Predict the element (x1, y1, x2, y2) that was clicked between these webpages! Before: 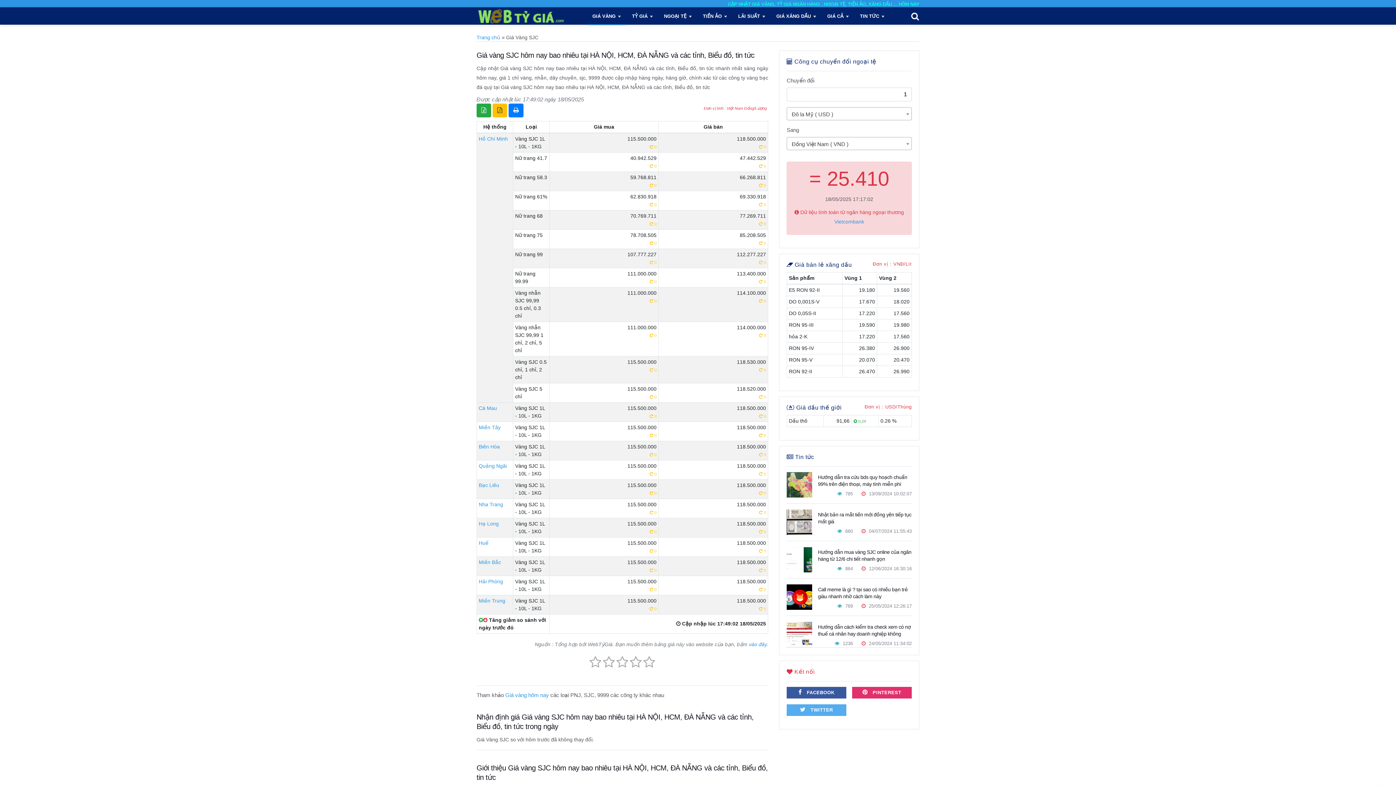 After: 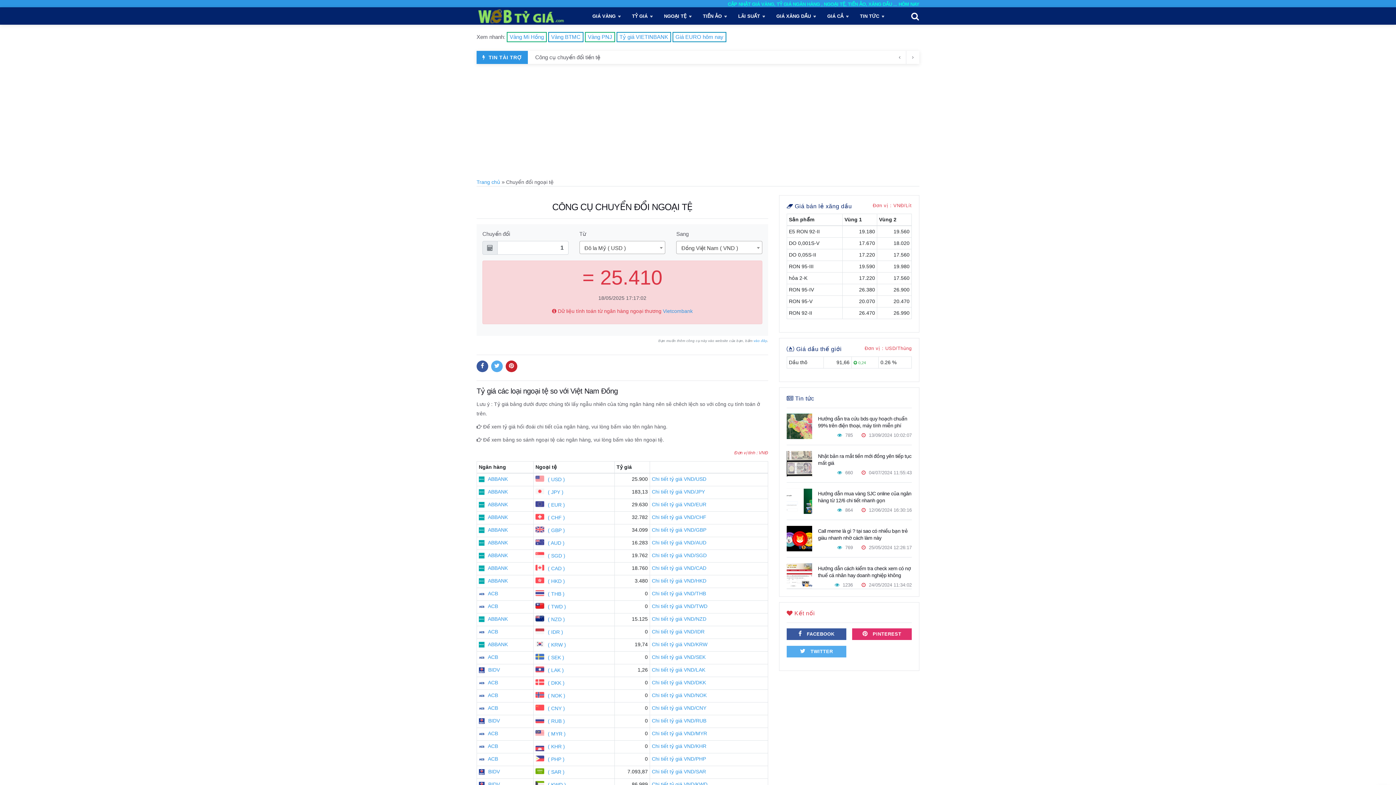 Action: bbox: (786, 58, 876, 64) label:  Công cụ chuyển đổi ngoại tệ